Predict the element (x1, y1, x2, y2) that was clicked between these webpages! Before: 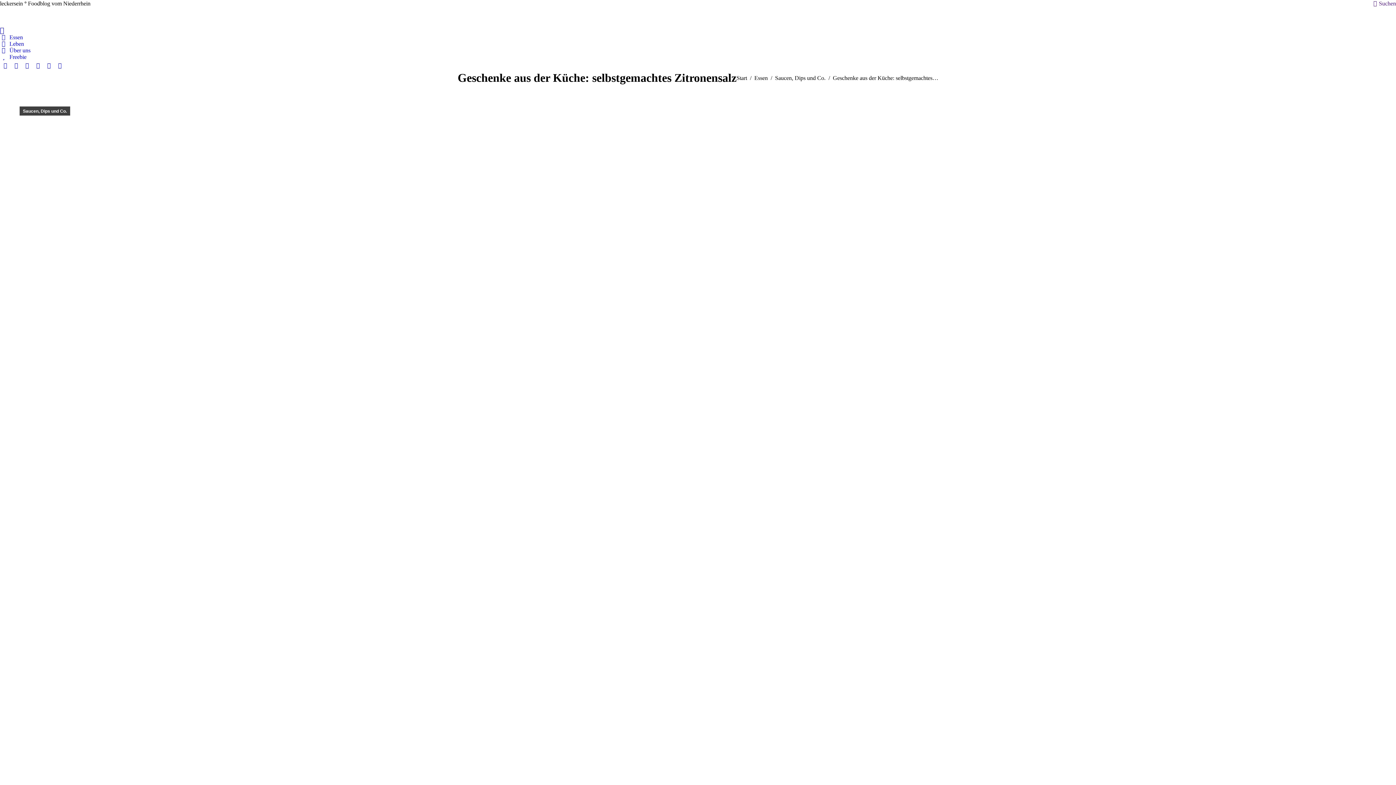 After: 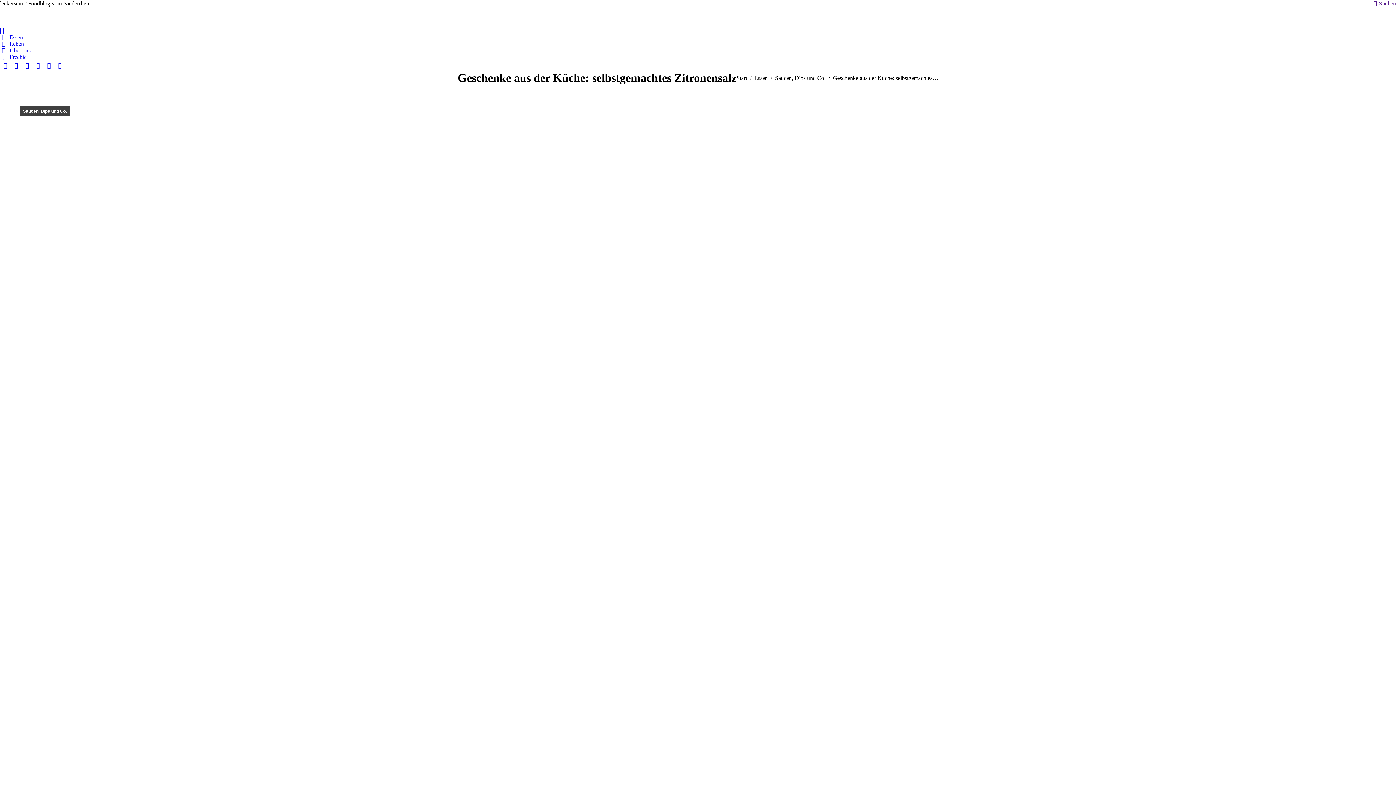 Action: bbox: (22, 61, 32, 70) label: Pinterest page opens in new window